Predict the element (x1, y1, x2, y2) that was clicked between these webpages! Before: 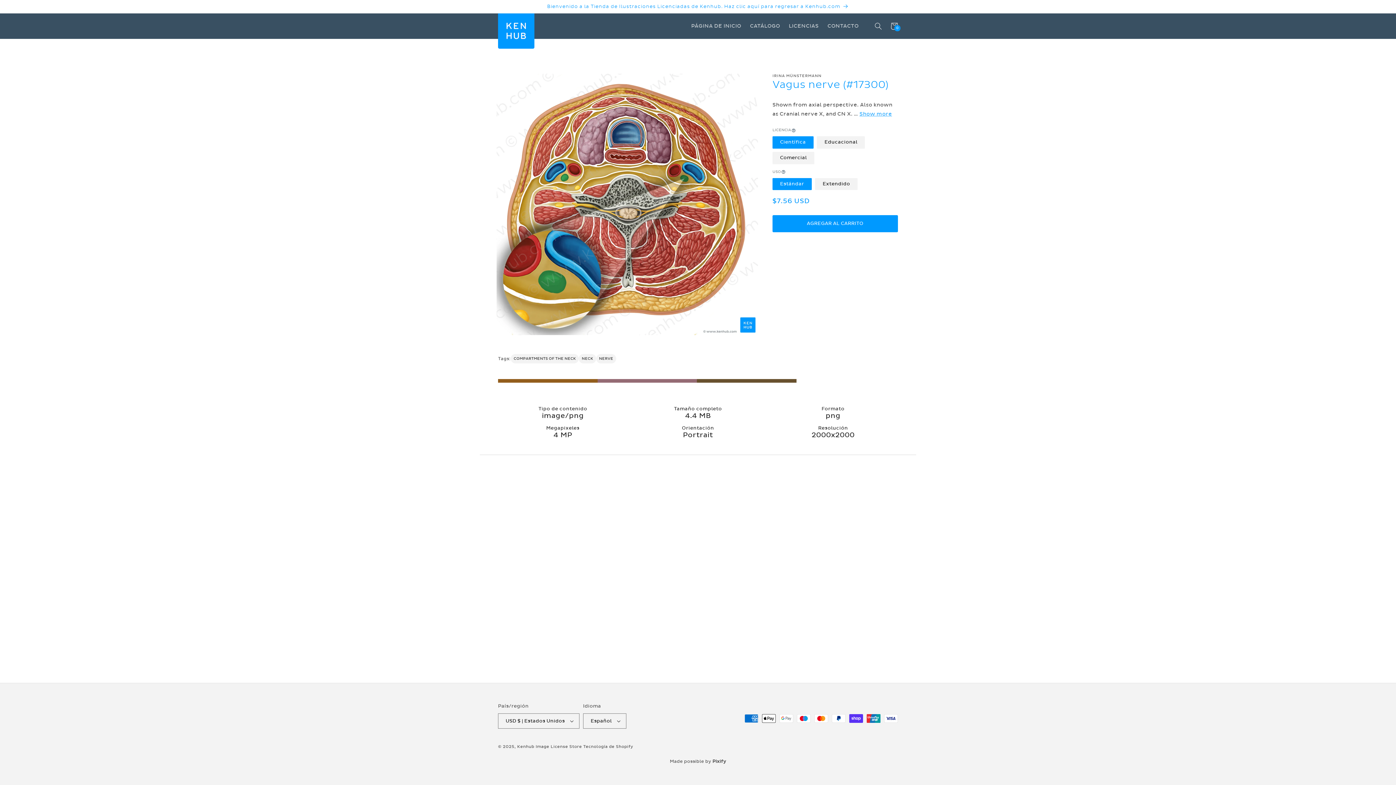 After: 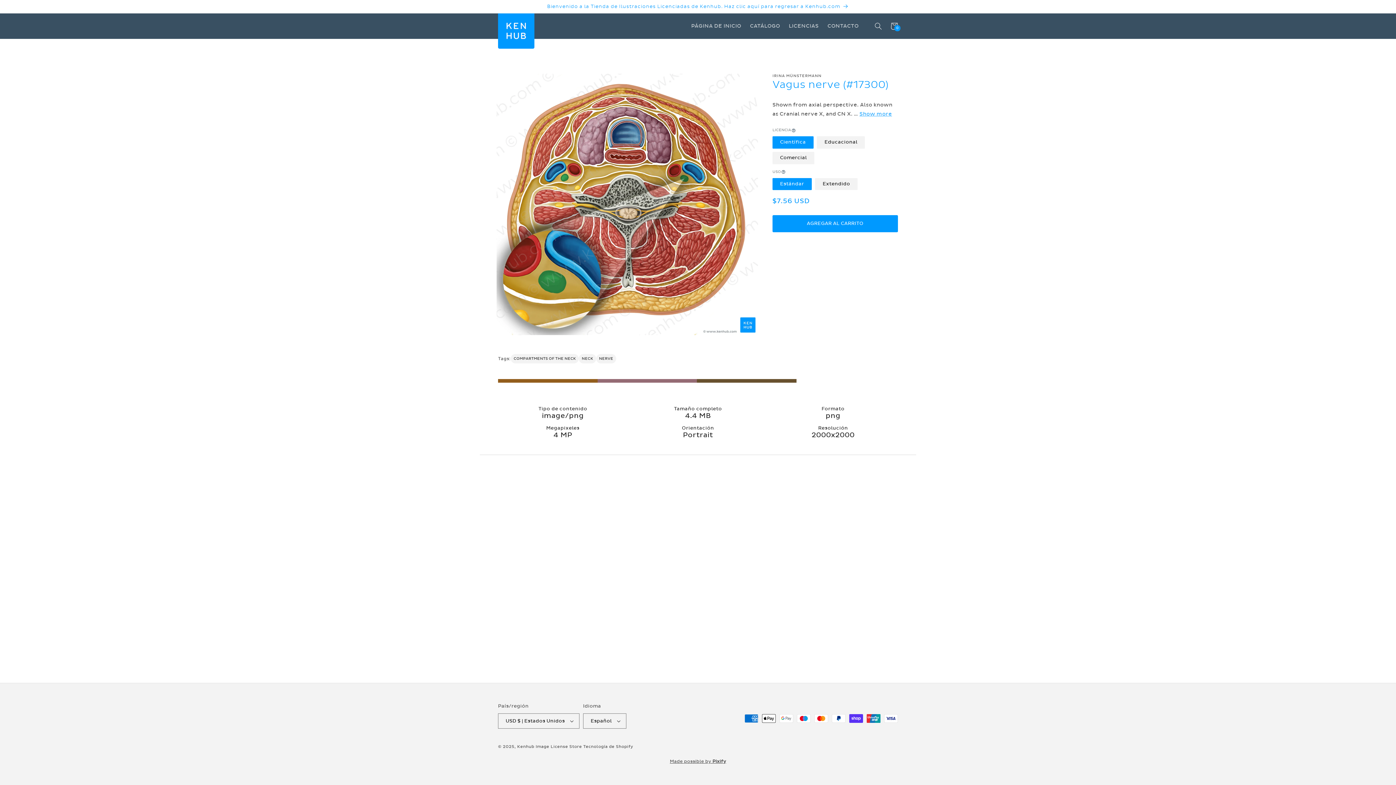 Action: bbox: (670, 759, 726, 764) label: Made possible by Pixify